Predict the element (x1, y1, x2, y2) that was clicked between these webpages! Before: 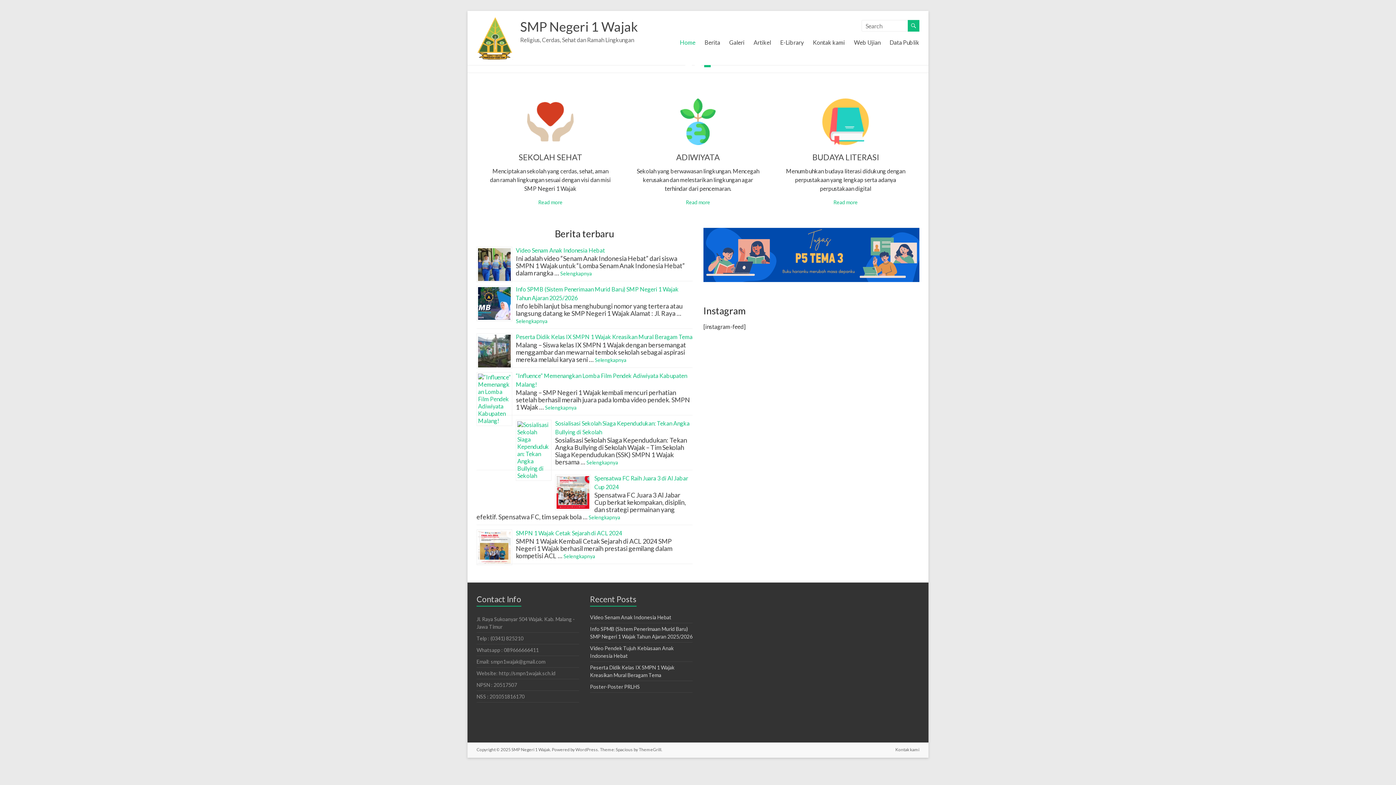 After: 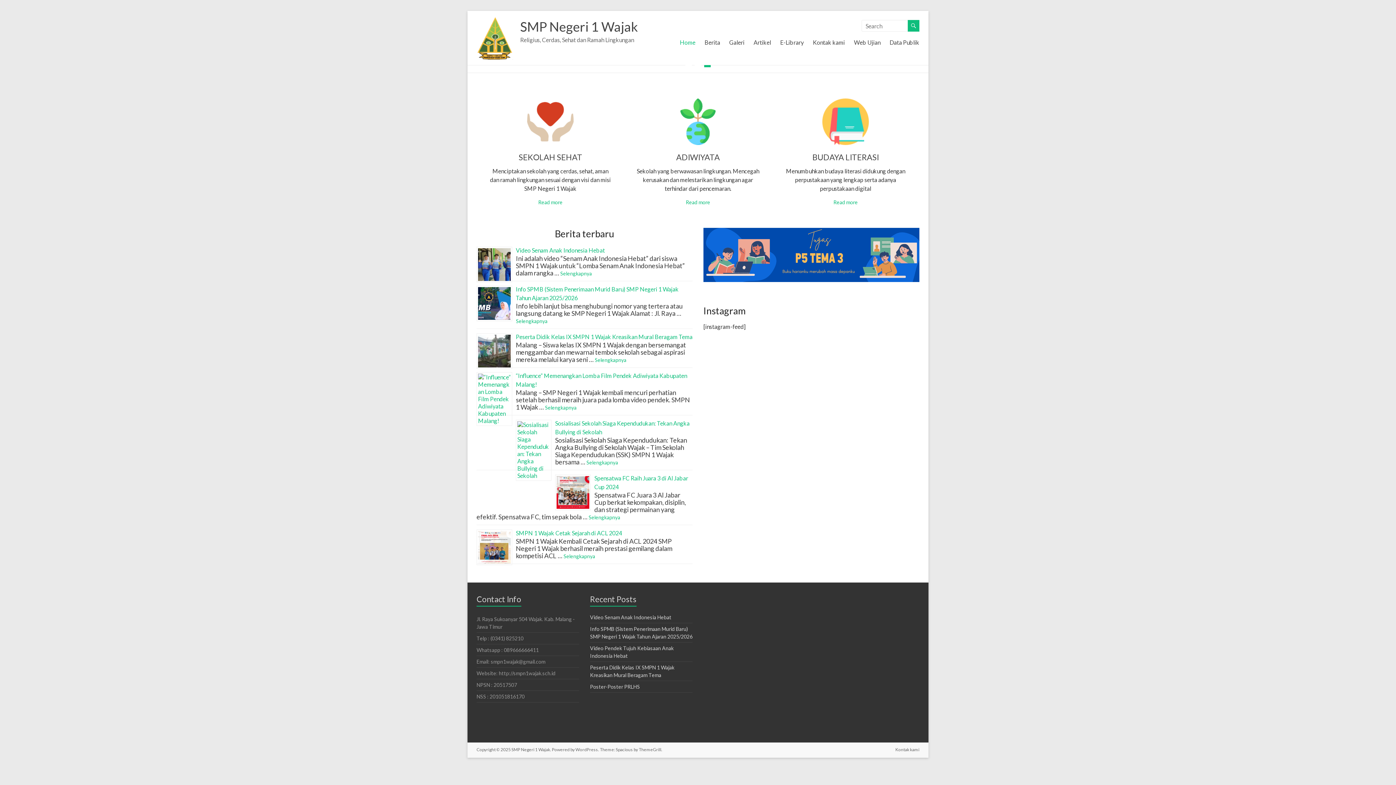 Action: bbox: (703, 228, 919, 288)